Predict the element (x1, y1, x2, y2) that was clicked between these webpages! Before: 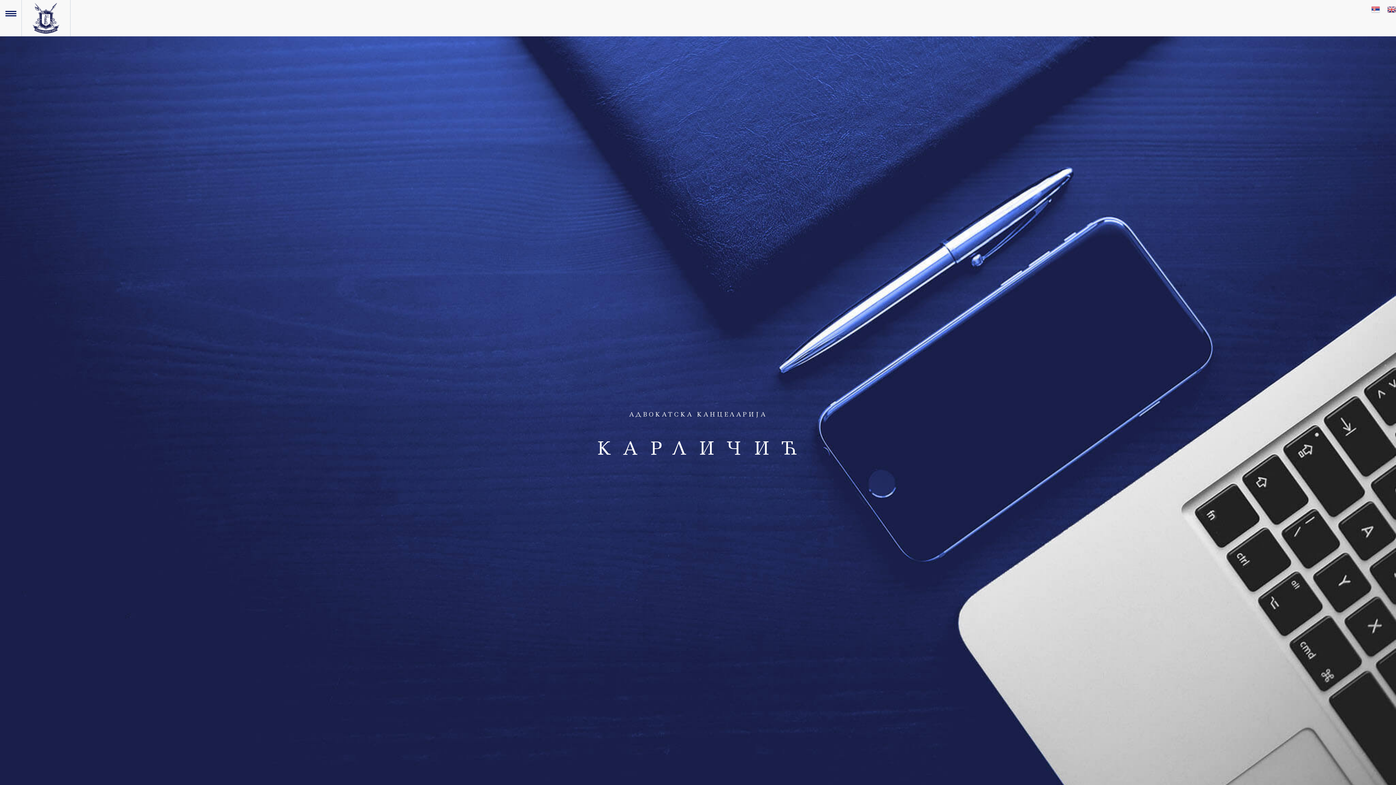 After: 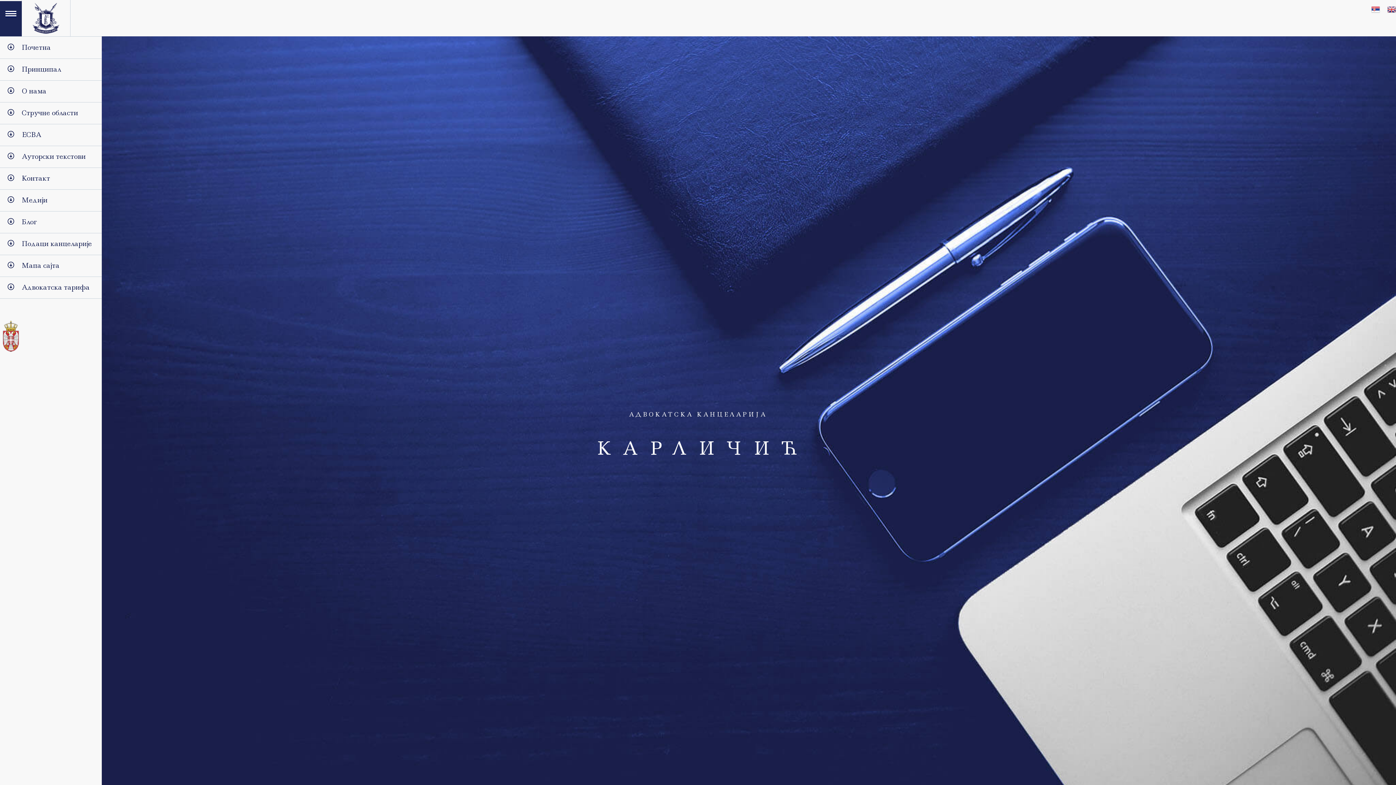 Action: label: MENU bbox: (0, 1, 21, 36)